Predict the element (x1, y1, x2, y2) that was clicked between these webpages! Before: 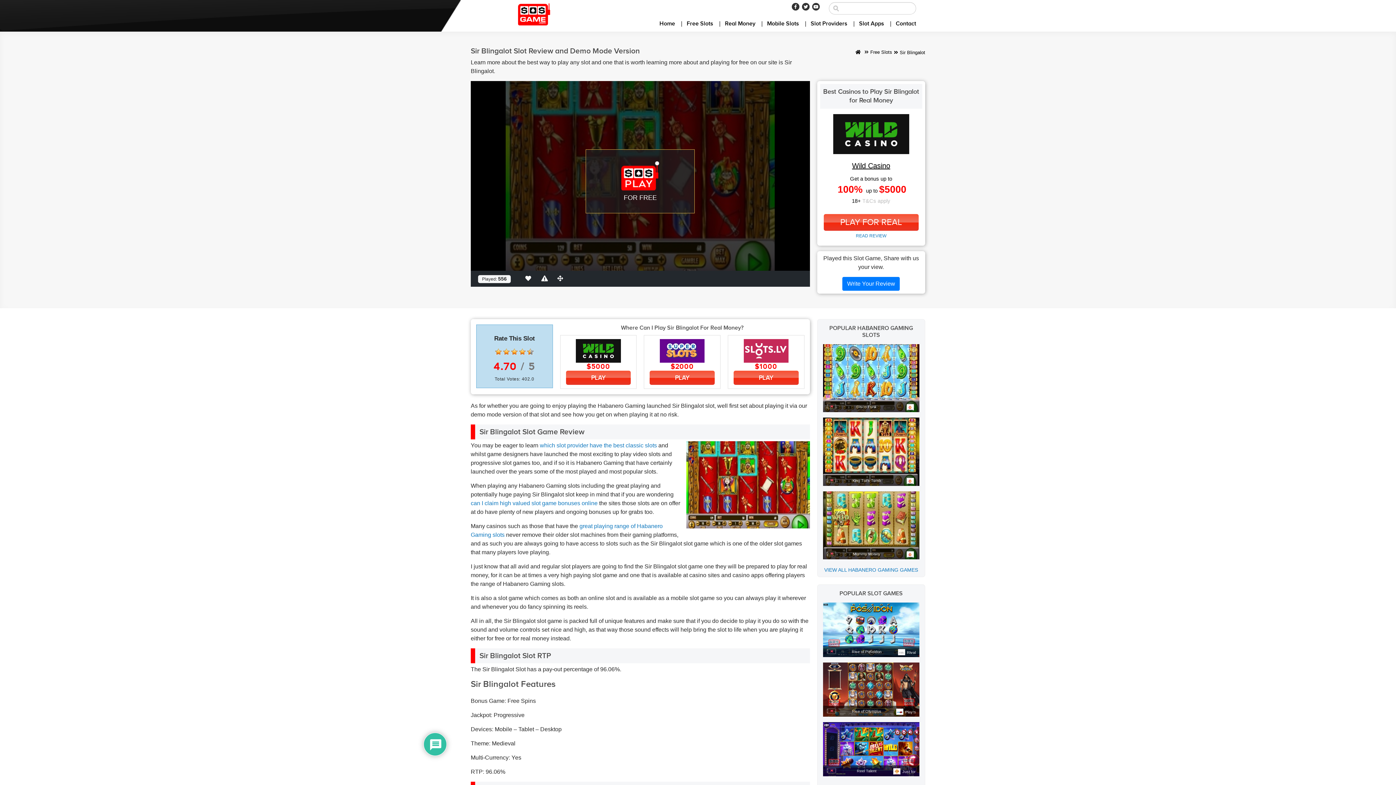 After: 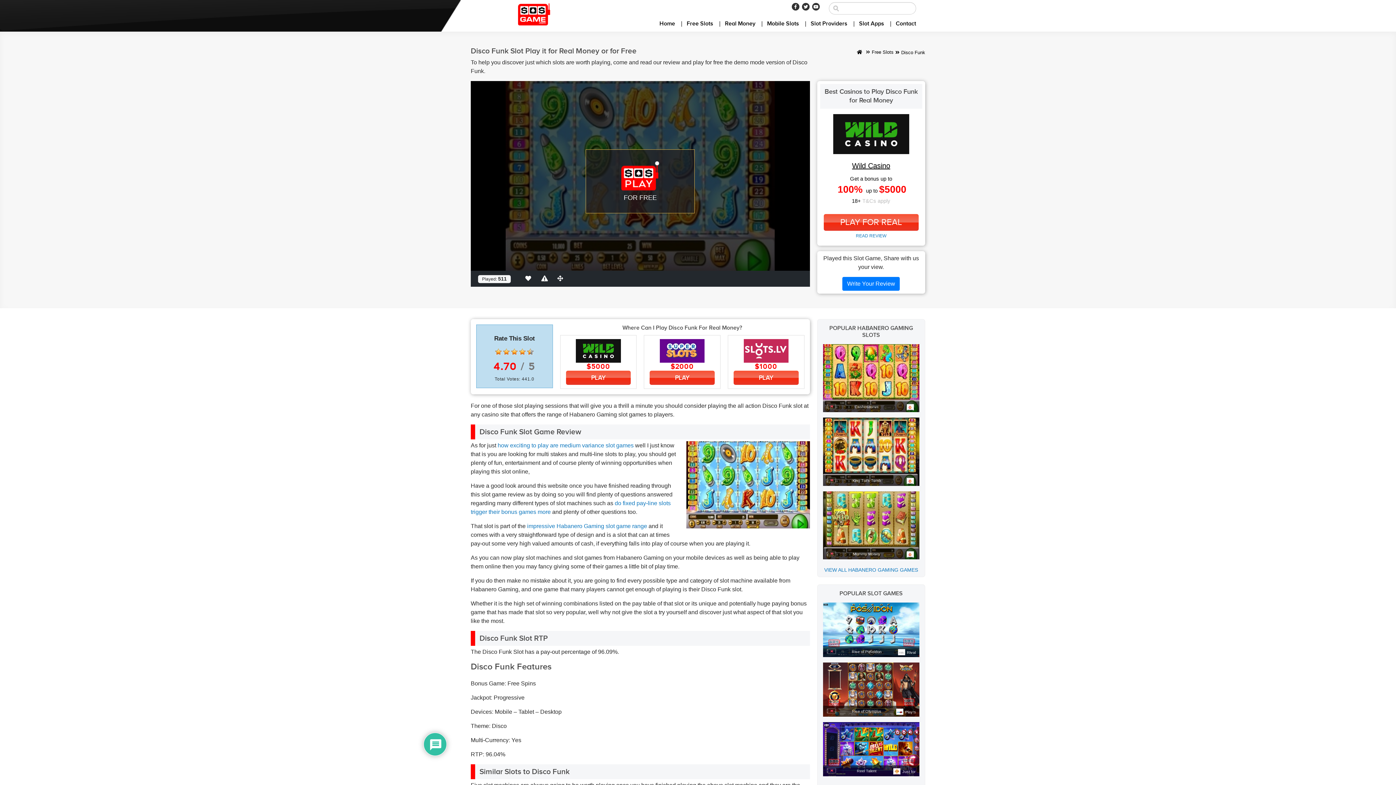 Action: bbox: (823, 344, 919, 412) label: Disco Funk
Habanero Gaming